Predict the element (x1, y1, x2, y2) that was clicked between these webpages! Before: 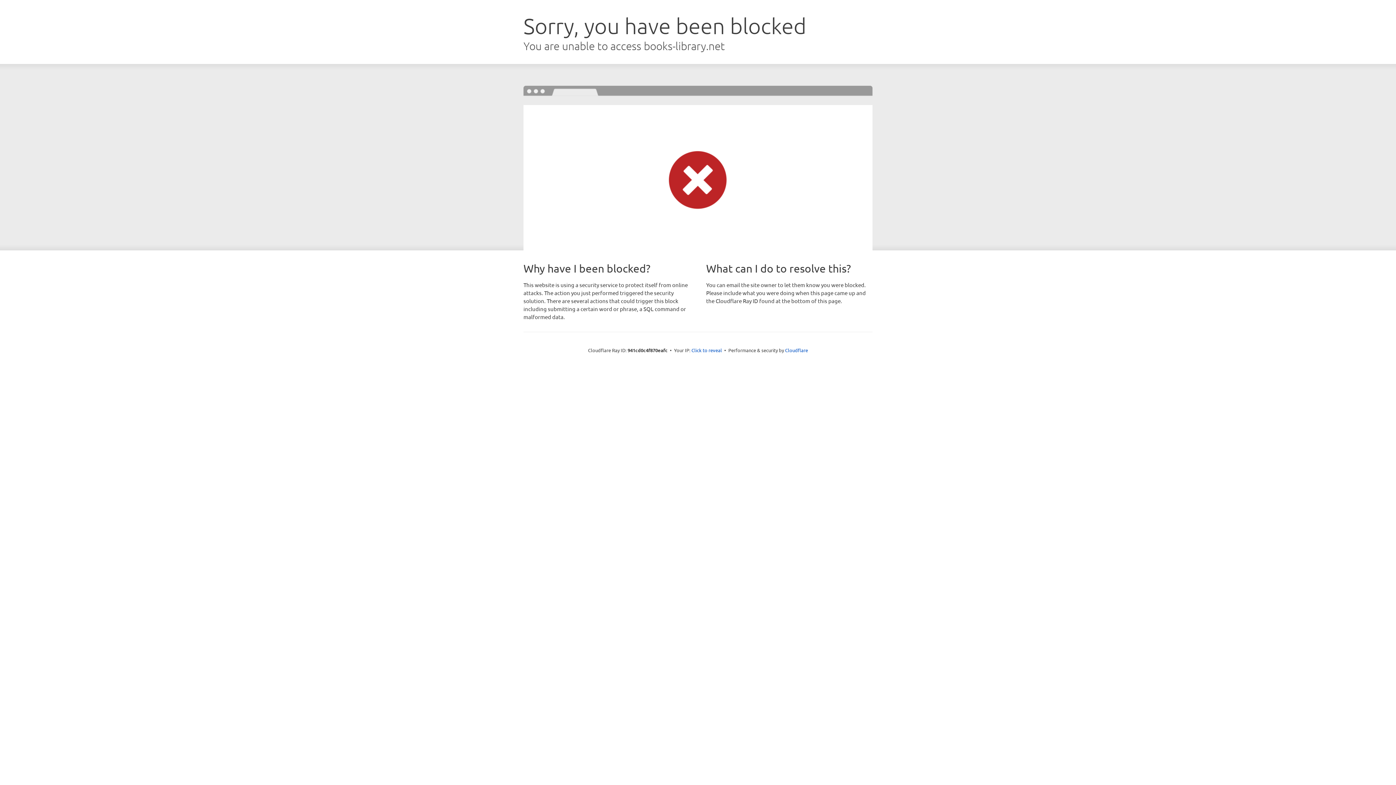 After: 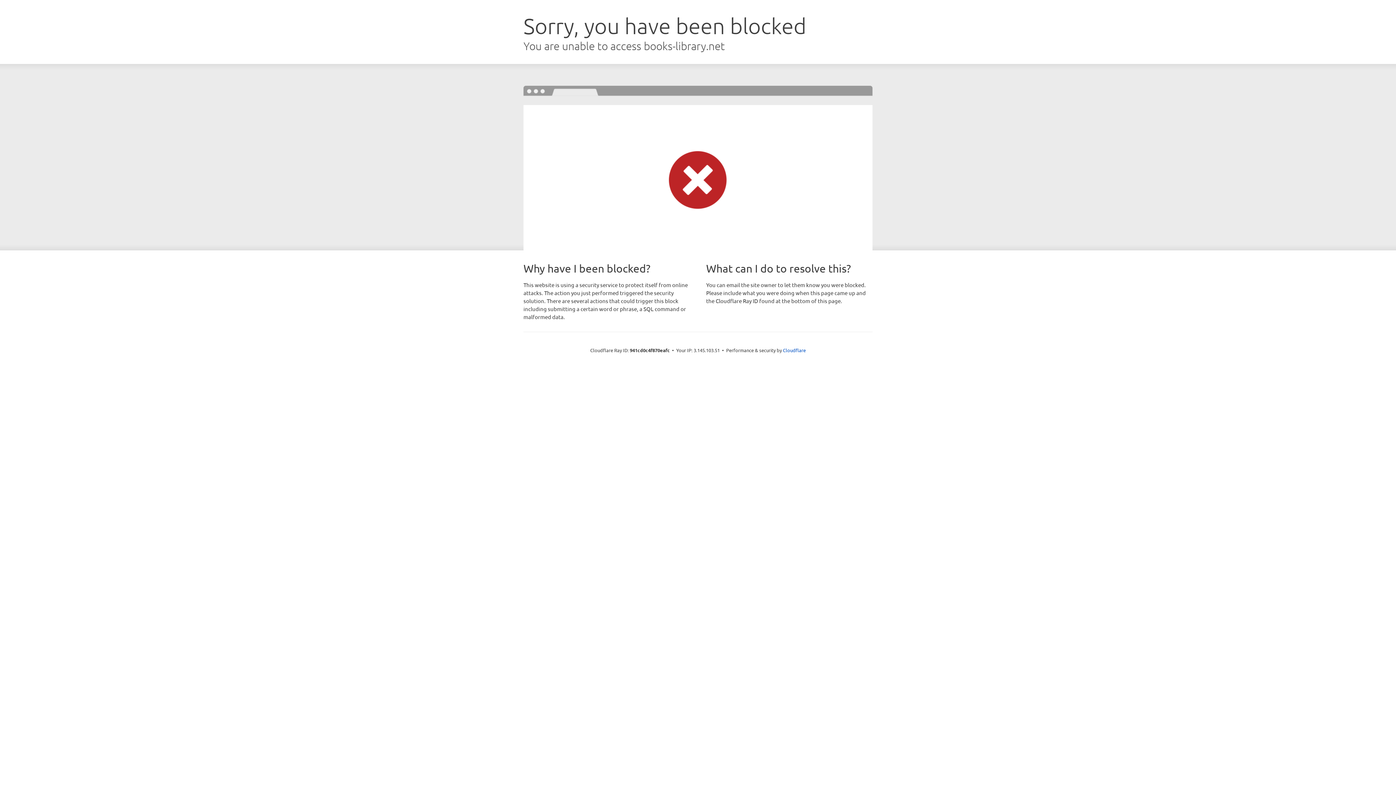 Action: label: Click to reveal bbox: (691, 346, 722, 353)